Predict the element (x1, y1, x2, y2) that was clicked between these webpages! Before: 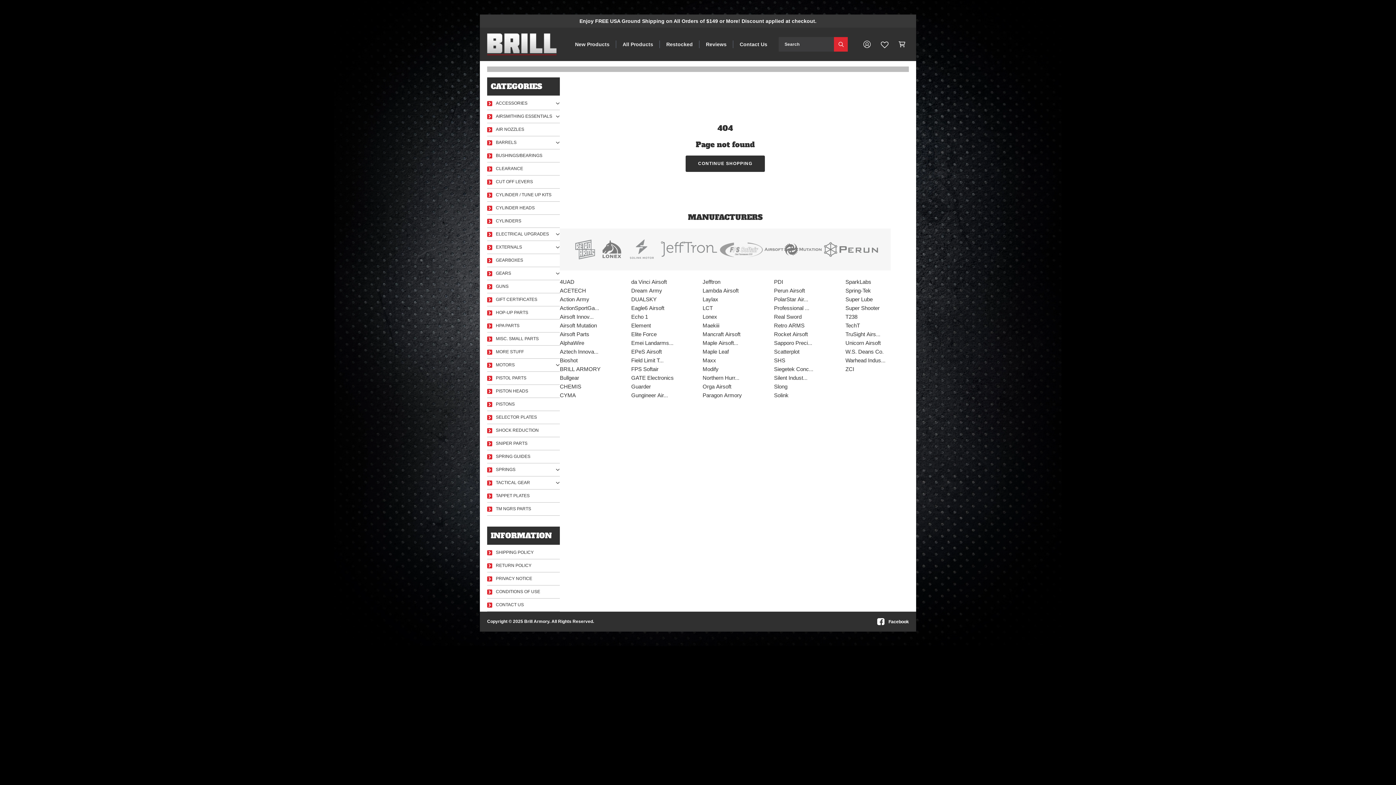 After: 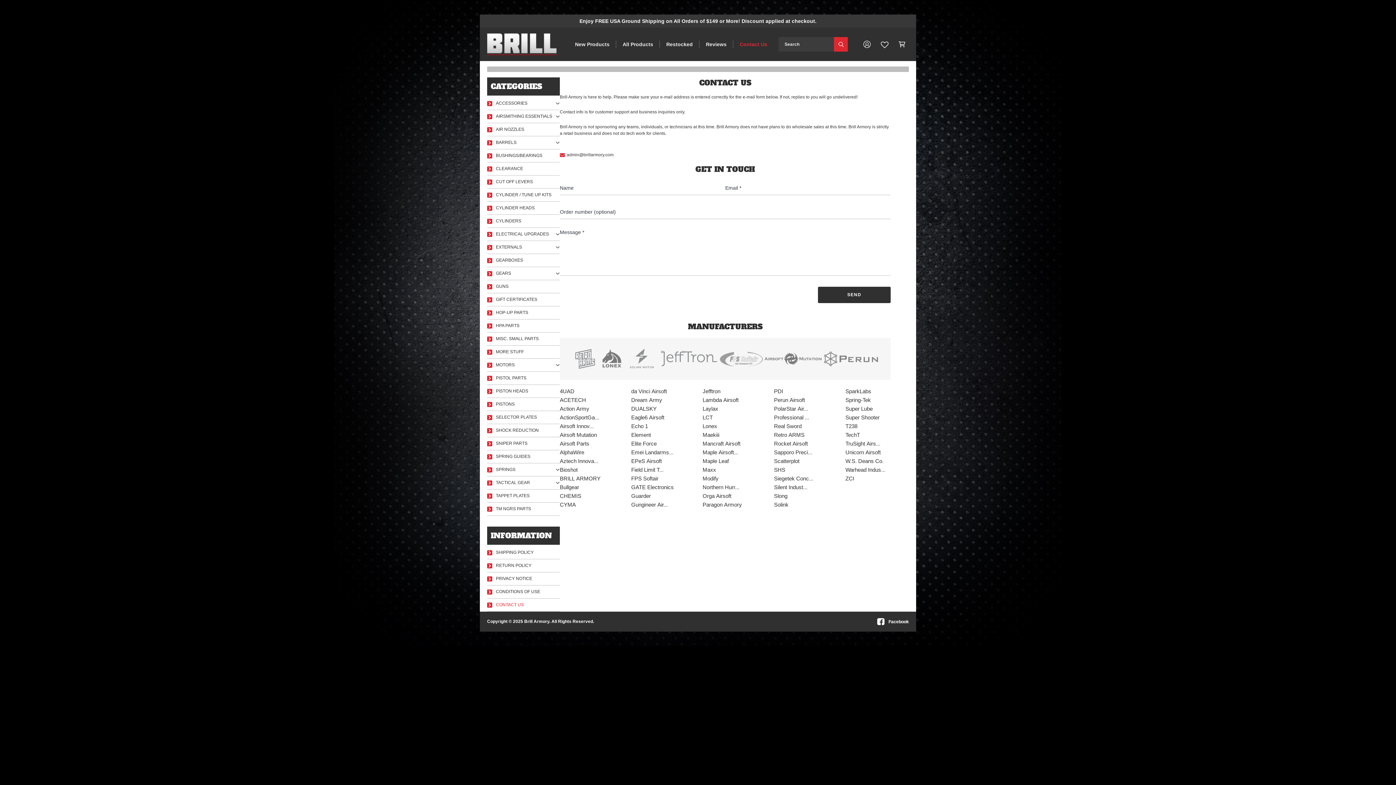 Action: label: Contact Us bbox: (739, 27, 767, 61)